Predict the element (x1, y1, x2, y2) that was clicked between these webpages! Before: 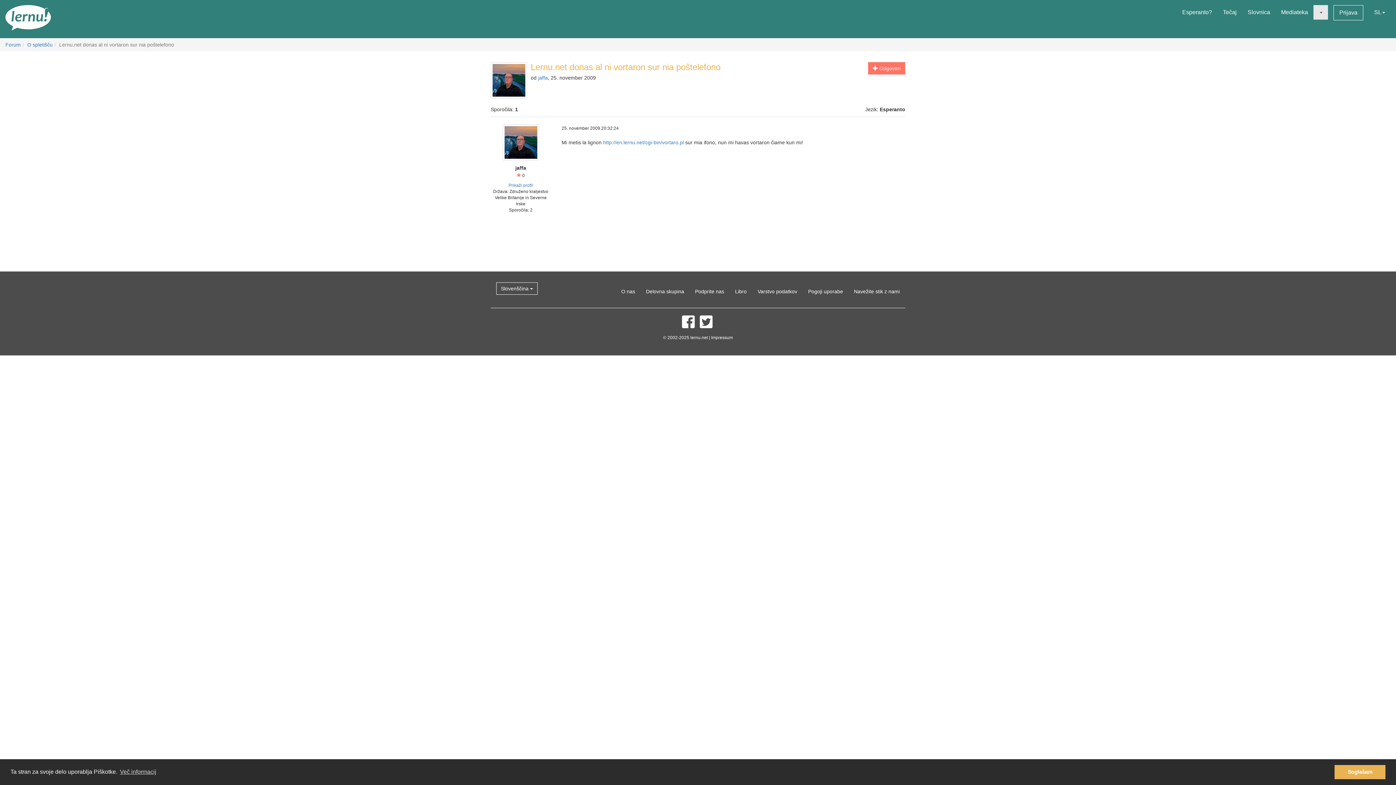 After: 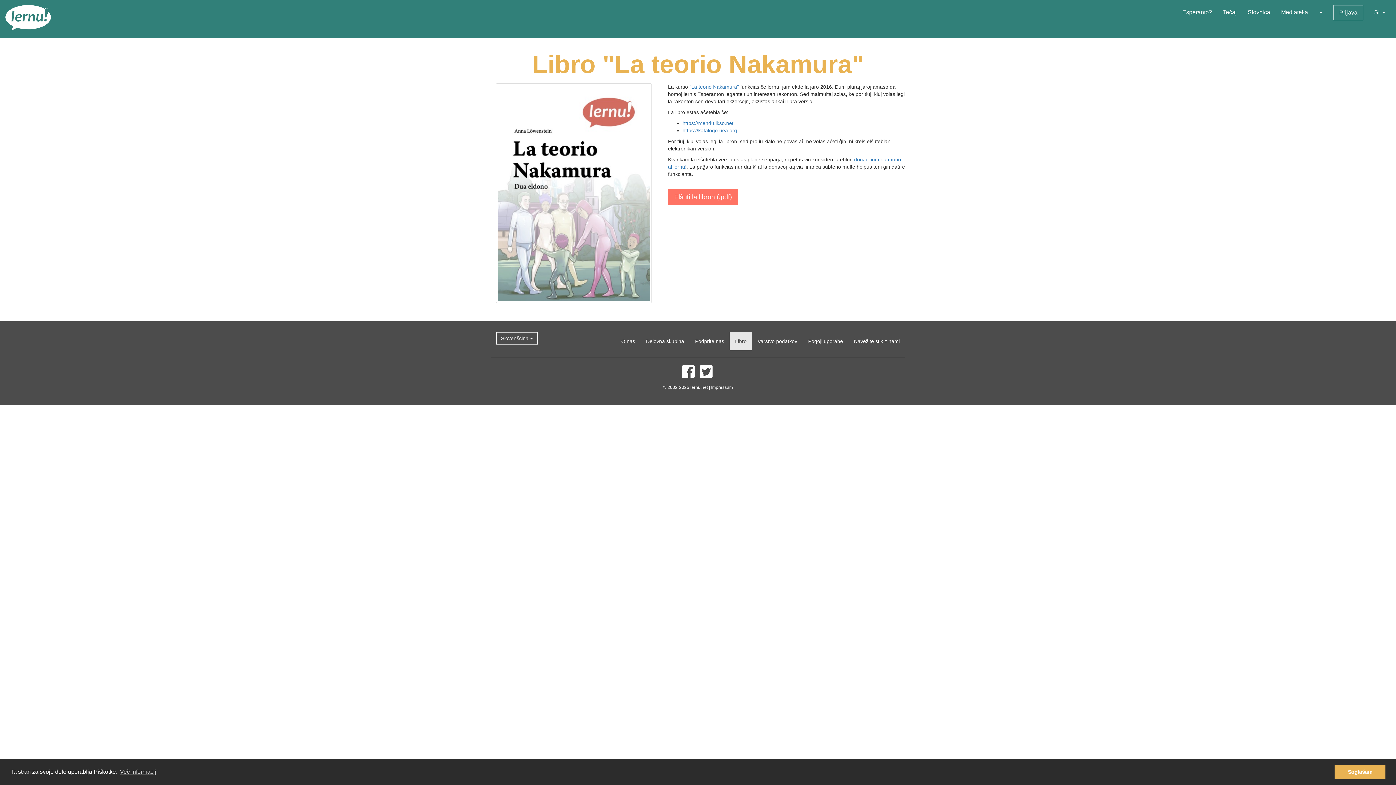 Action: bbox: (729, 282, 752, 300) label: Libro